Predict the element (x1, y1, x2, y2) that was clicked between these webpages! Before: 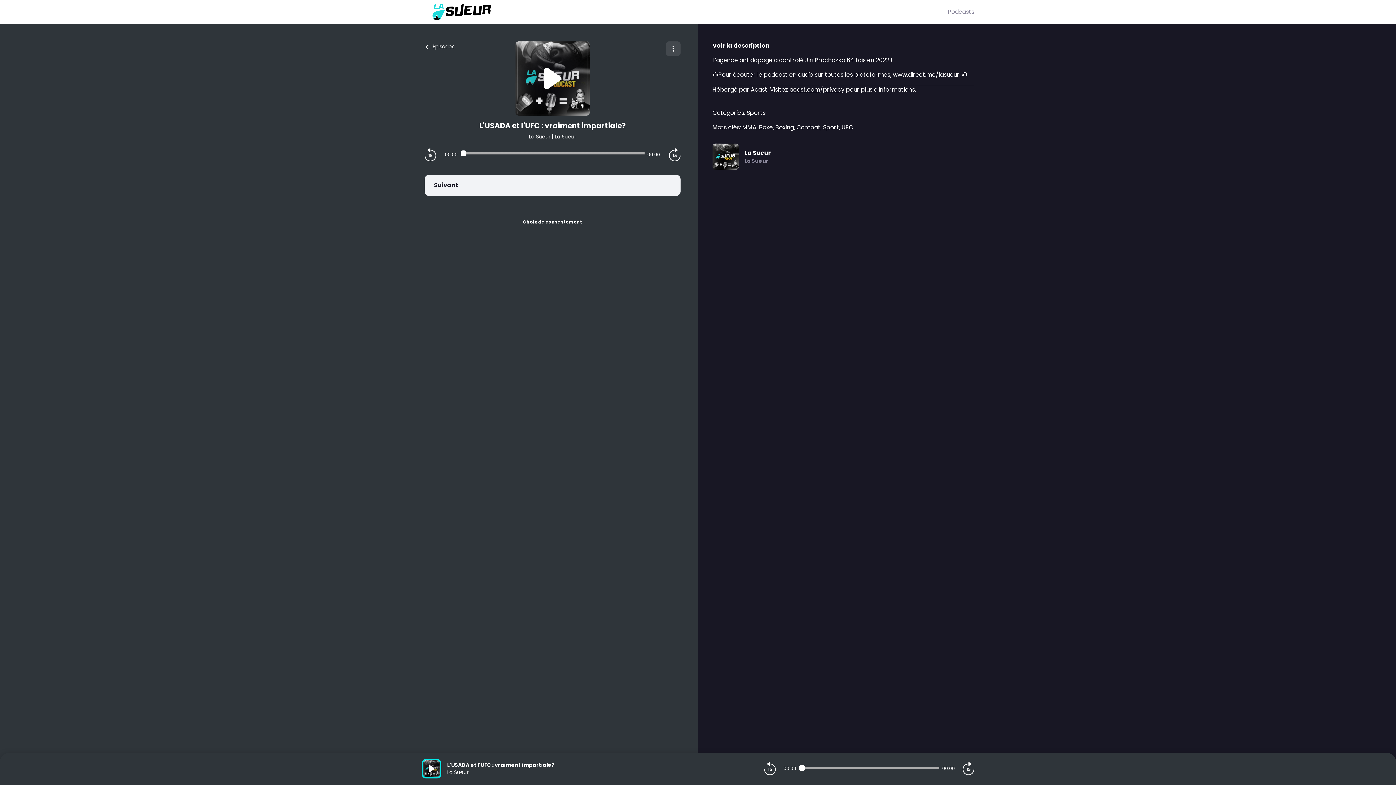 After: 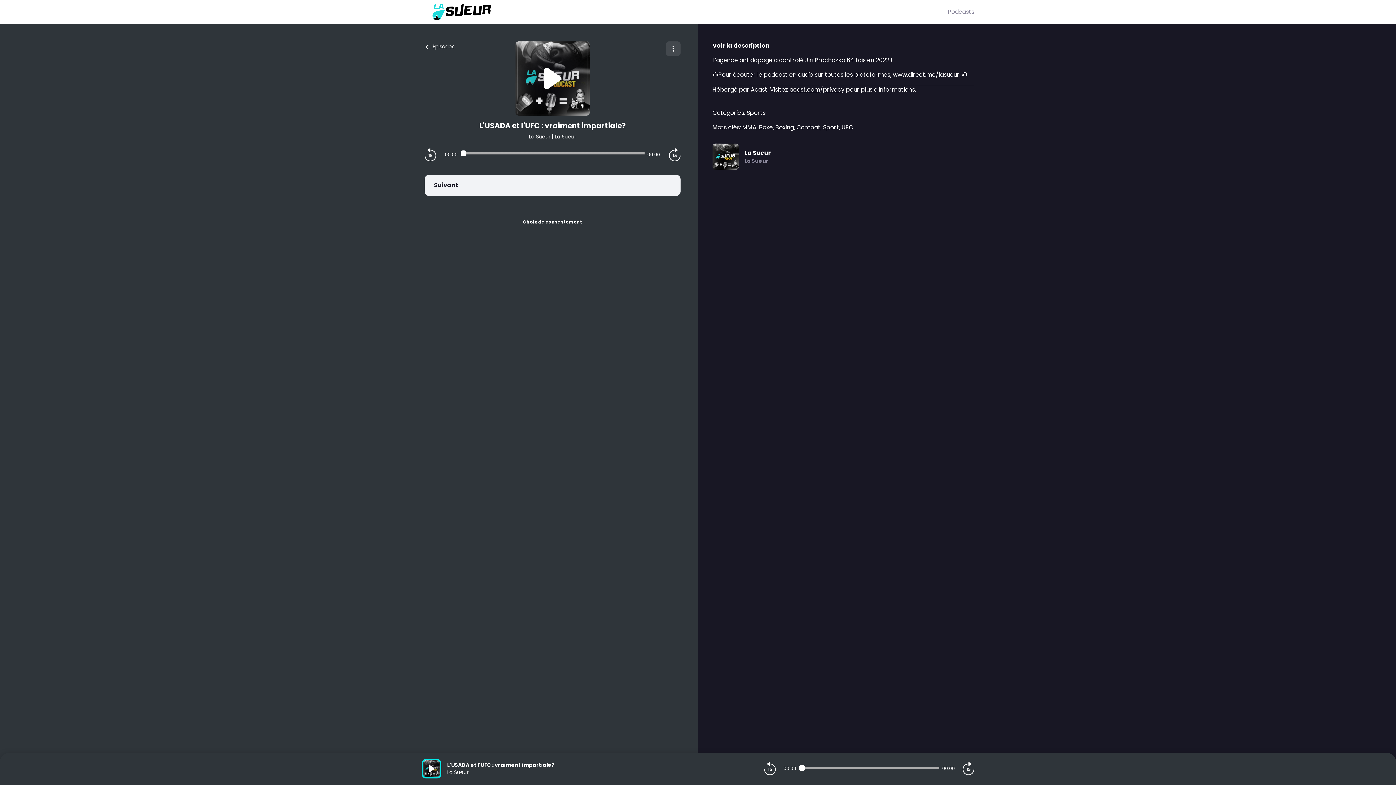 Action: label: www.direct.me/lasueur bbox: (893, 70, 959, 78)